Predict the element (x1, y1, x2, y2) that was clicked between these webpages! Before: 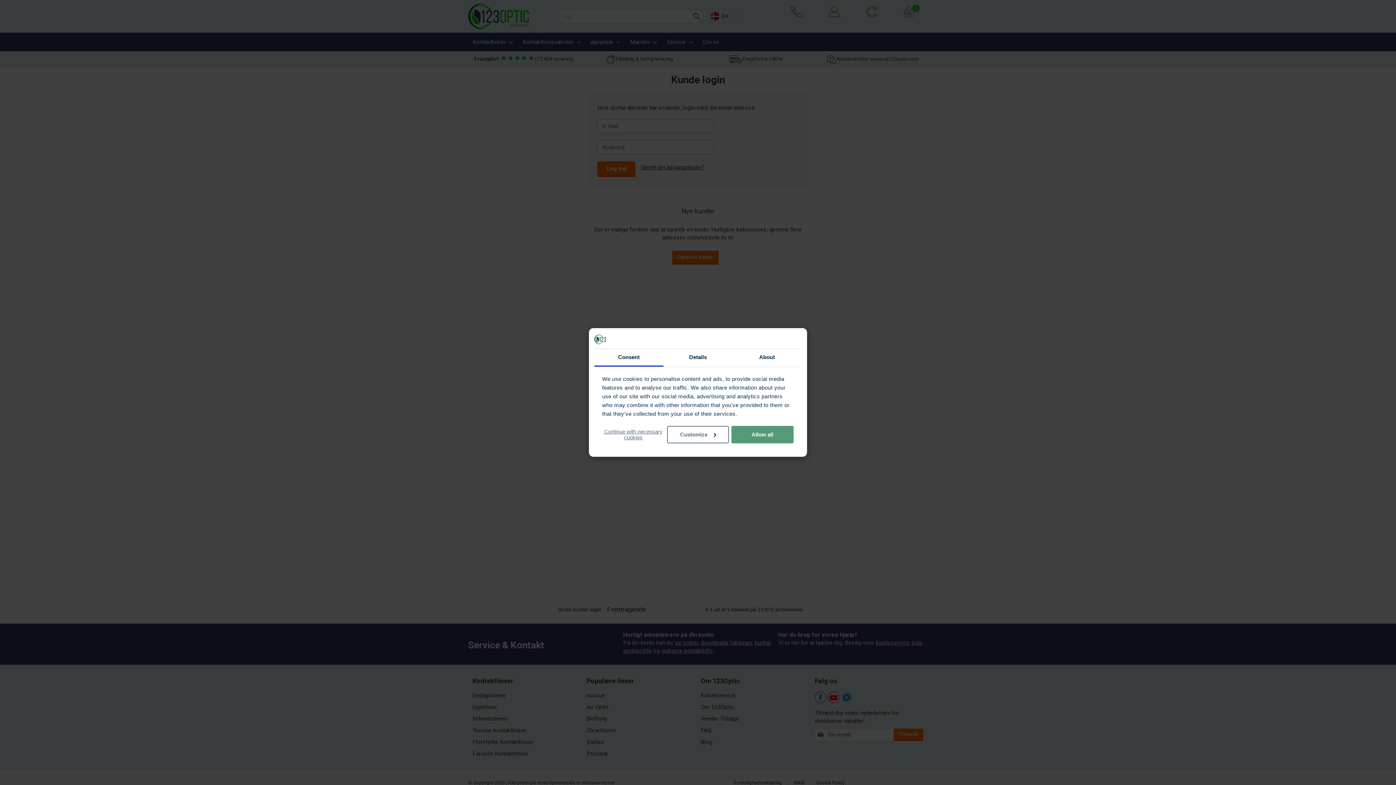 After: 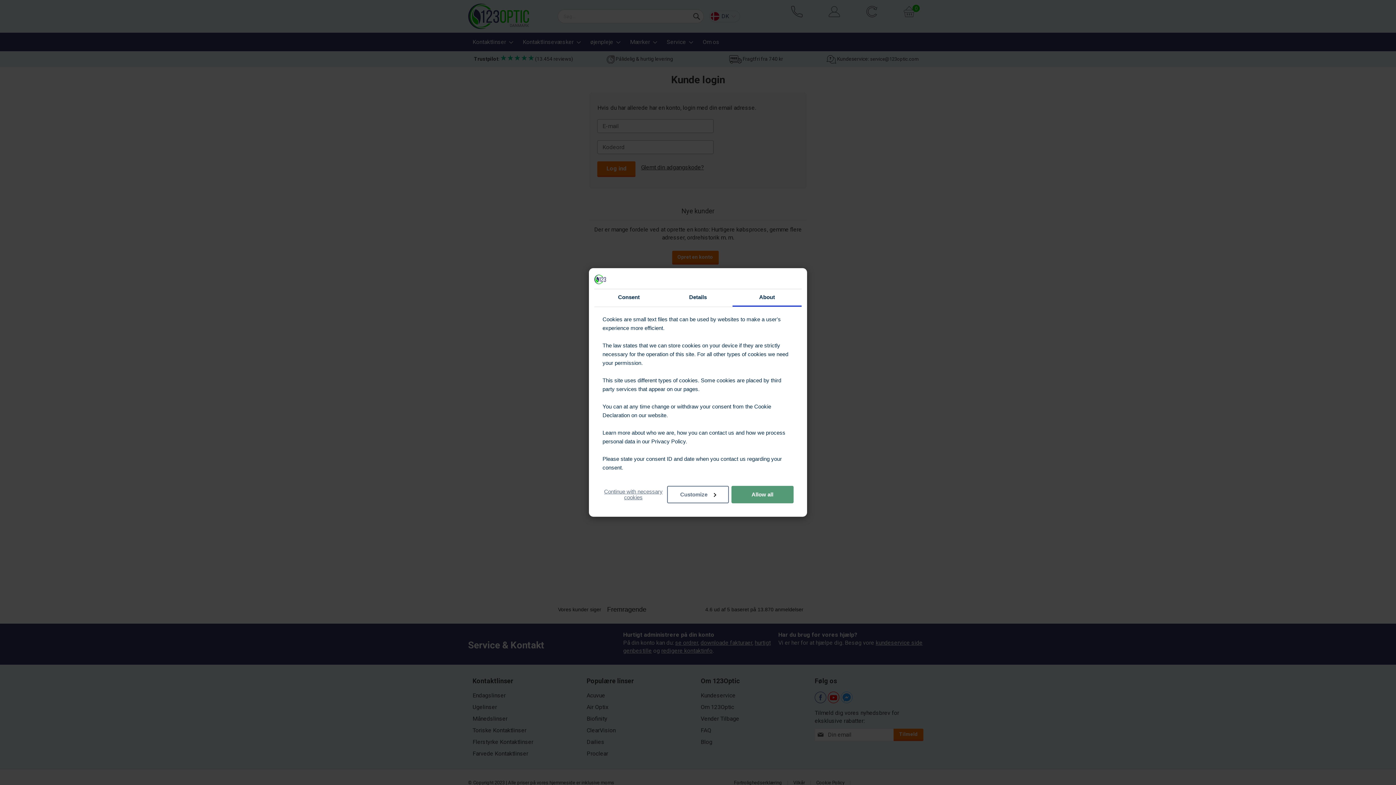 Action: bbox: (732, 349, 801, 366) label: About